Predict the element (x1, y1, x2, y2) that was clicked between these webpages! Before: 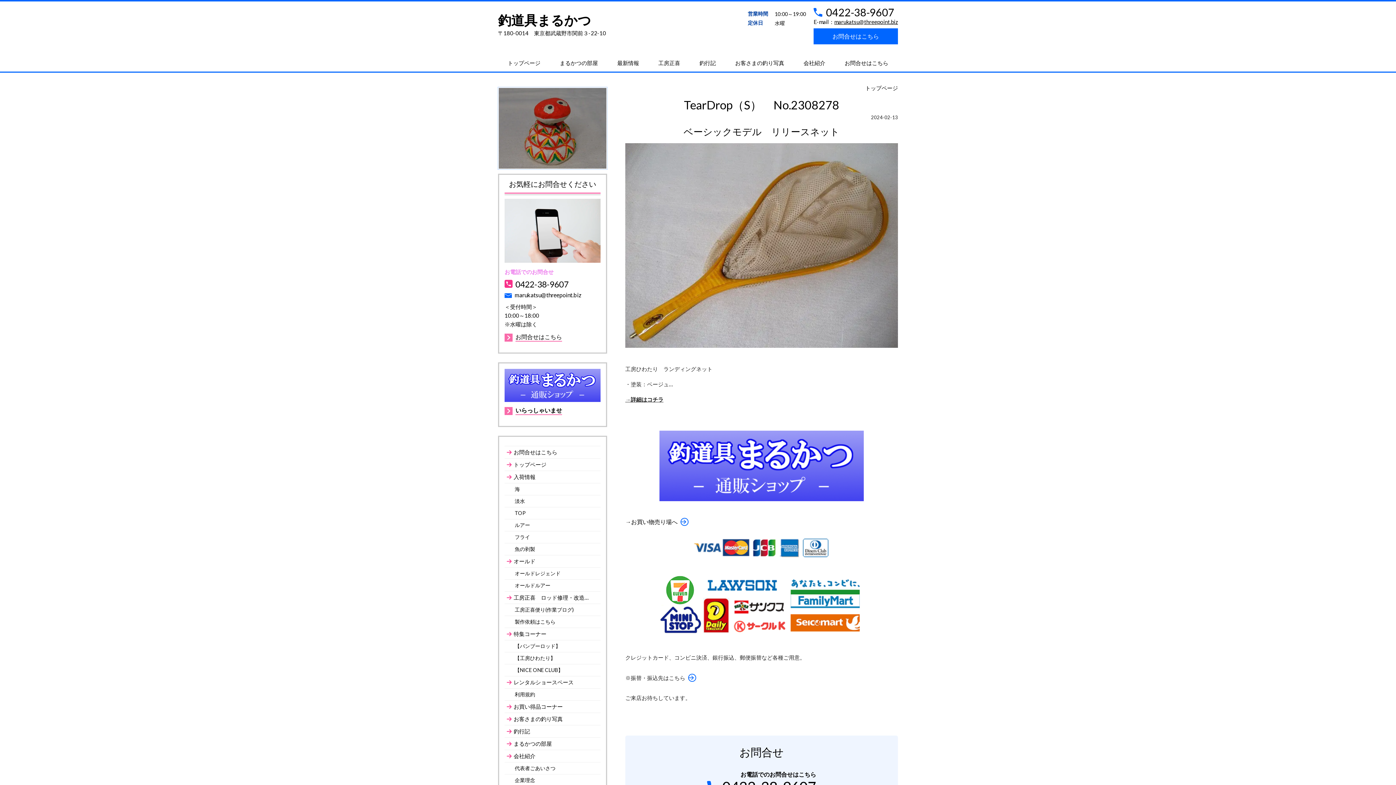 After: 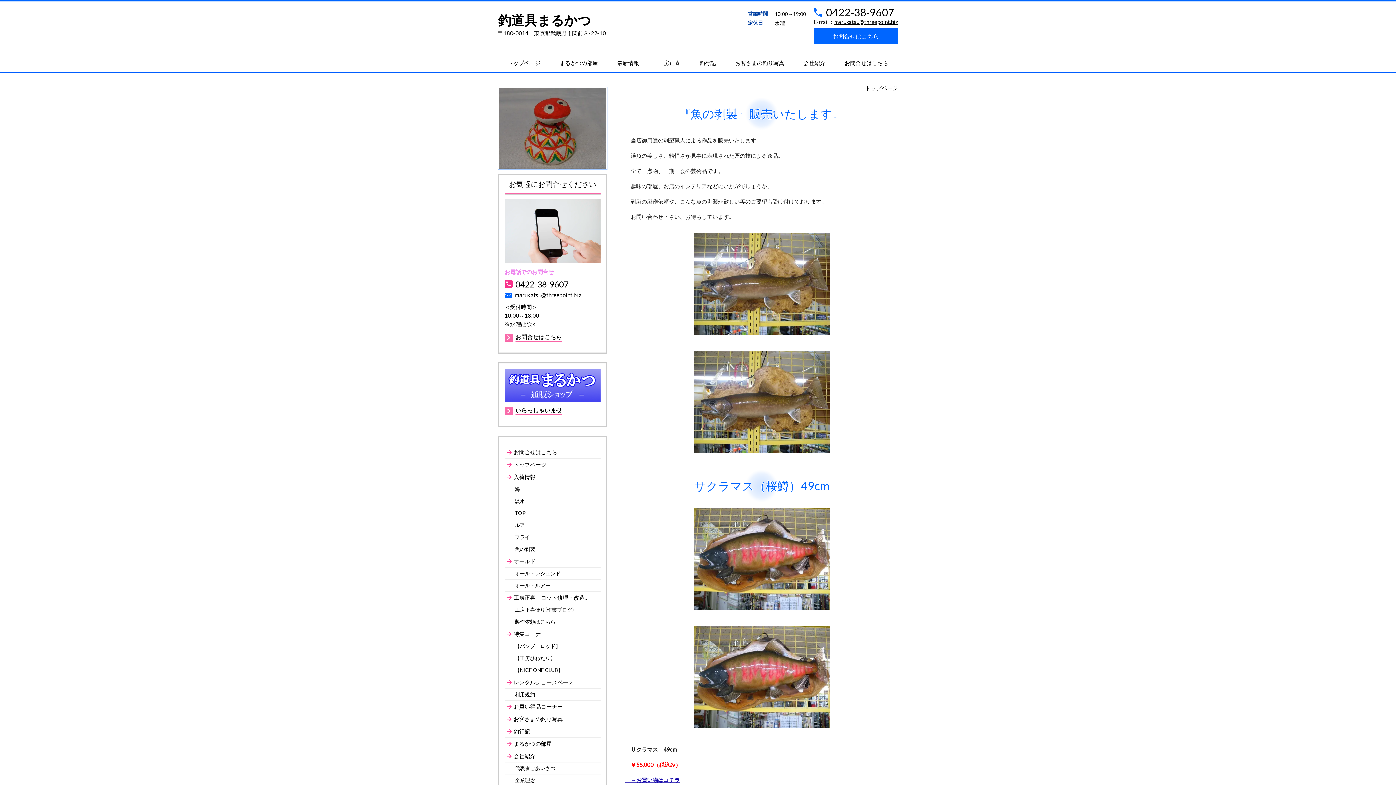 Action: label: 魚の剥製 bbox: (504, 544, 600, 554)